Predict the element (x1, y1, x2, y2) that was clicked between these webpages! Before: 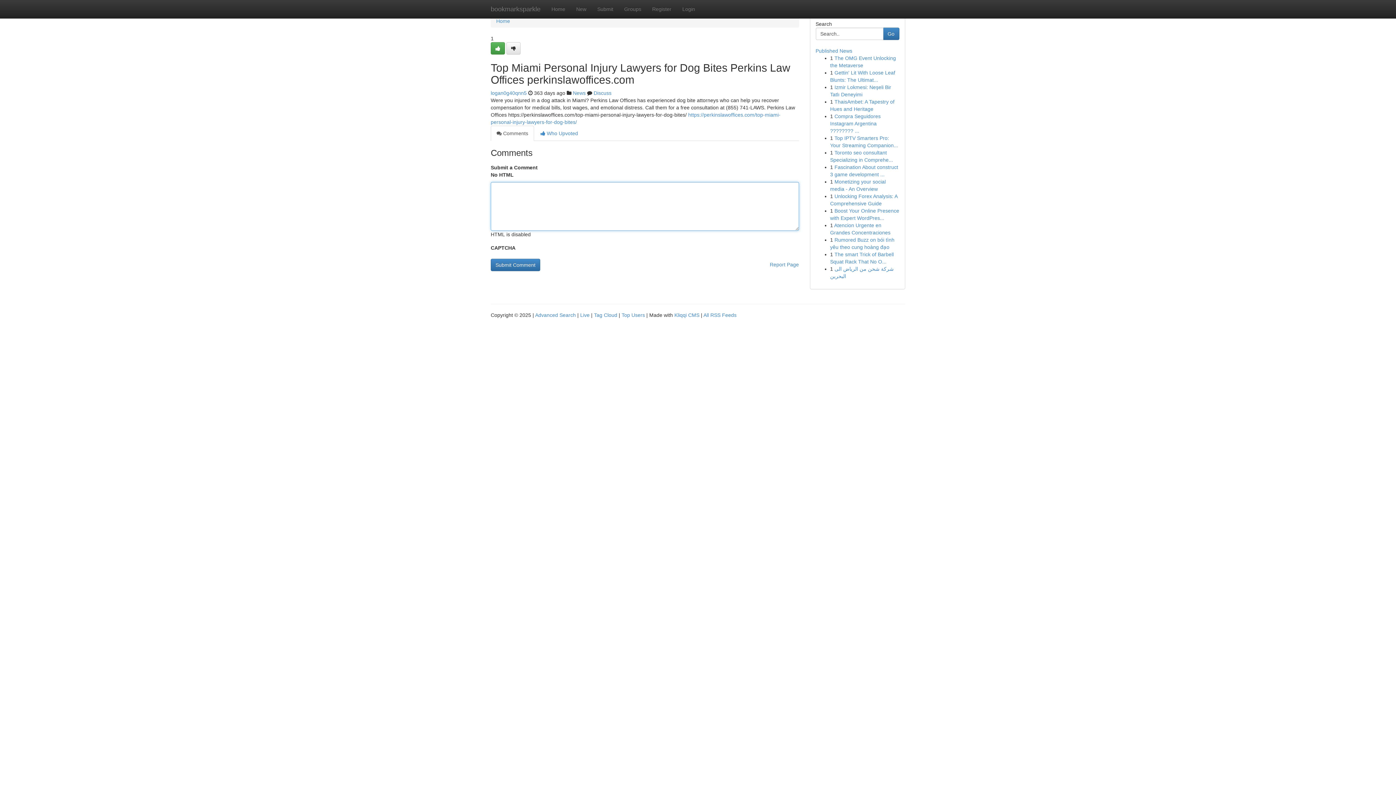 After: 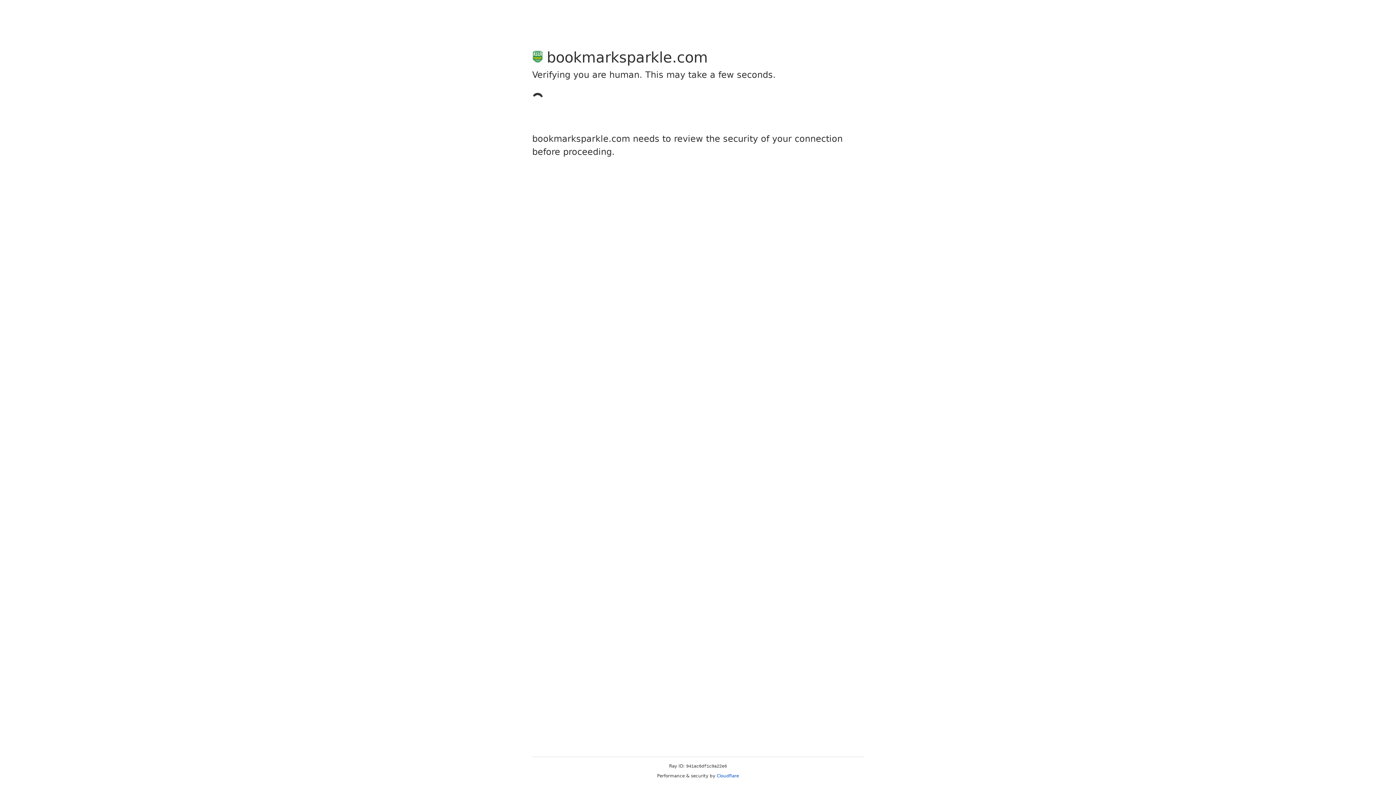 Action: bbox: (490, 42, 505, 54)